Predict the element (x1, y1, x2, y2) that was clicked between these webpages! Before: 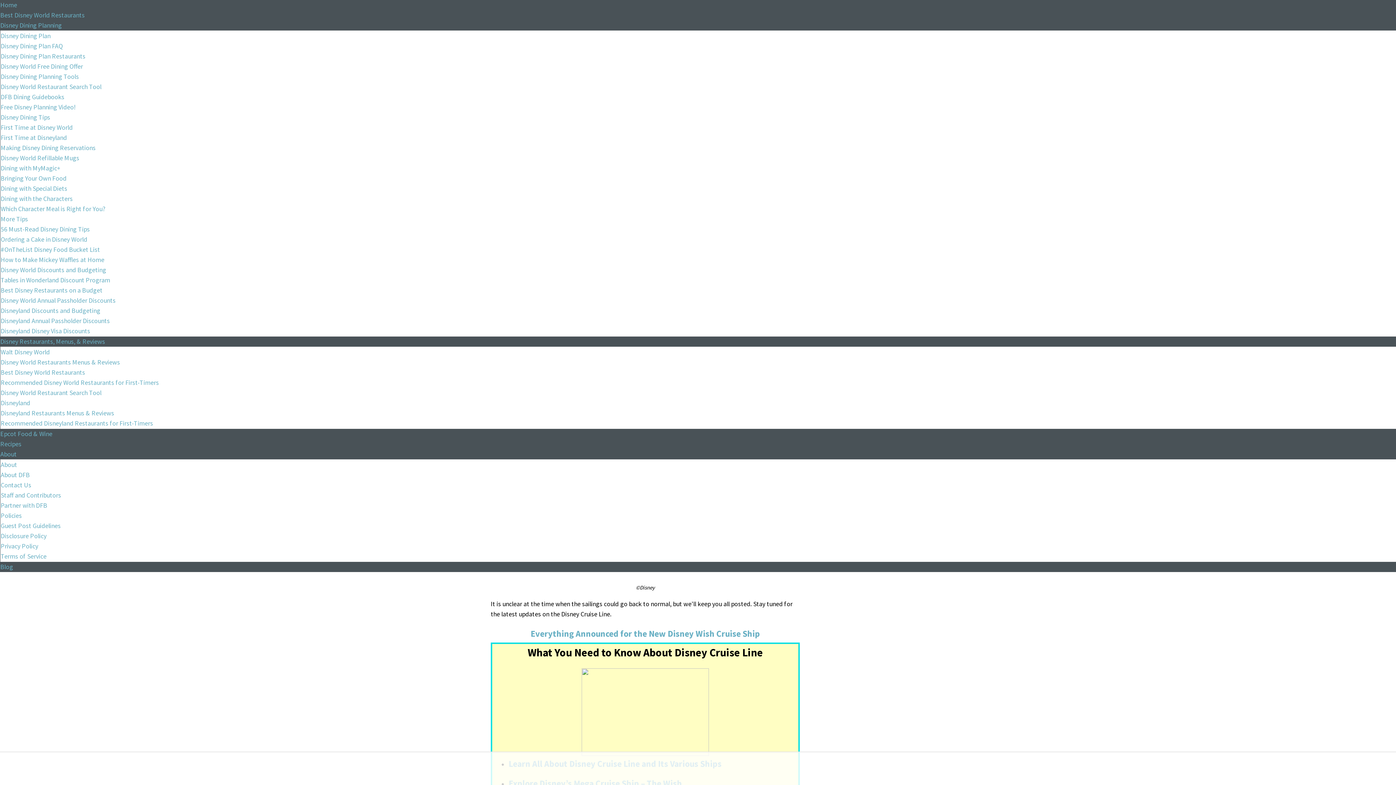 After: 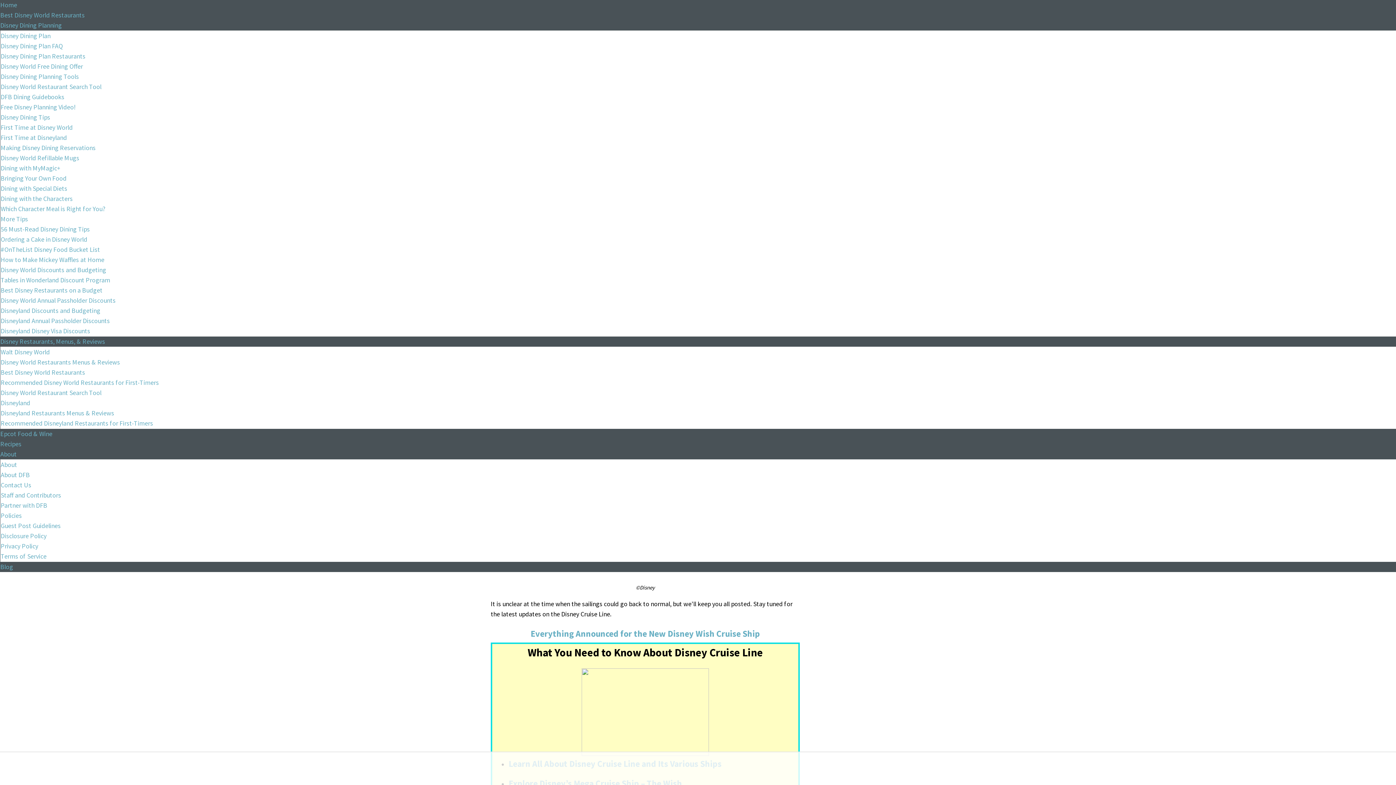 Action: bbox: (0, 400, 30, 406) label: Disneyland